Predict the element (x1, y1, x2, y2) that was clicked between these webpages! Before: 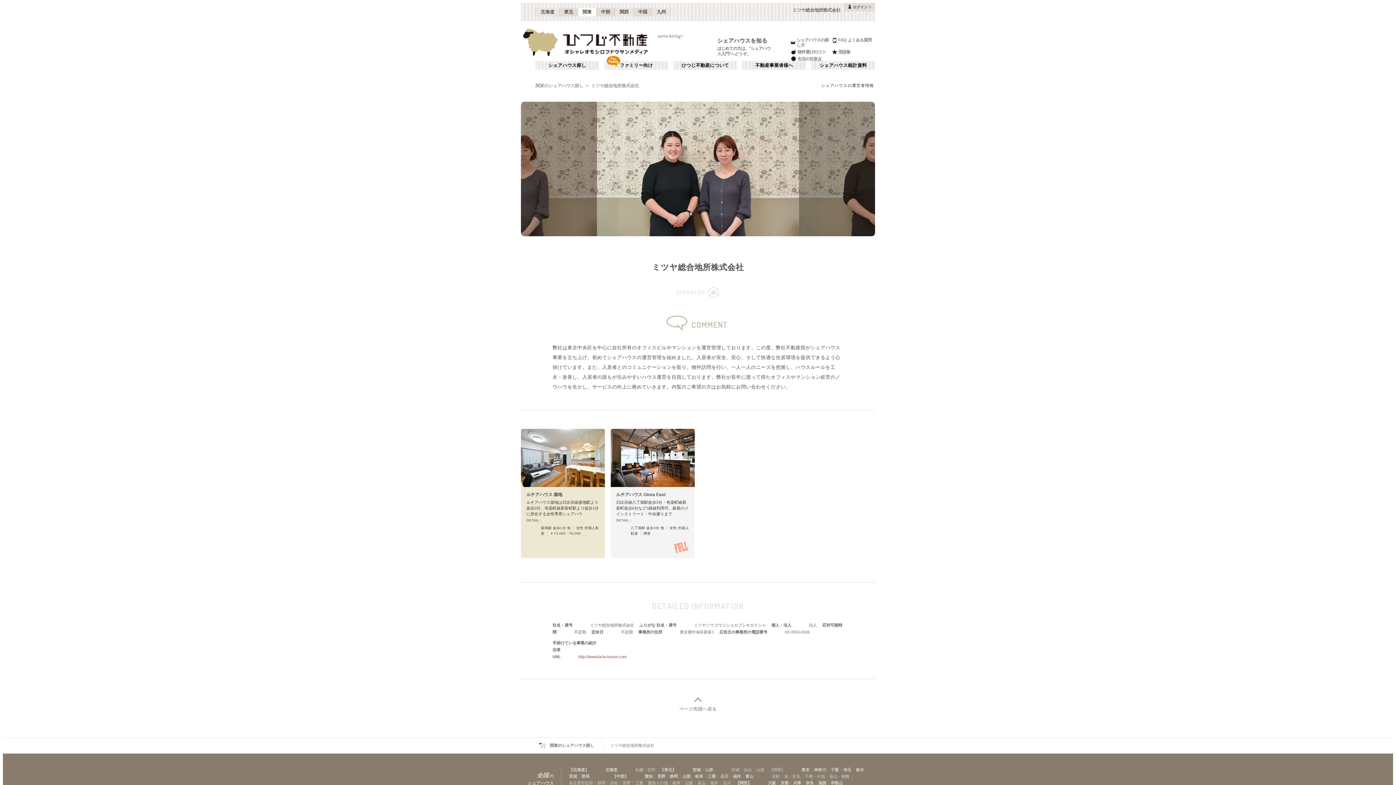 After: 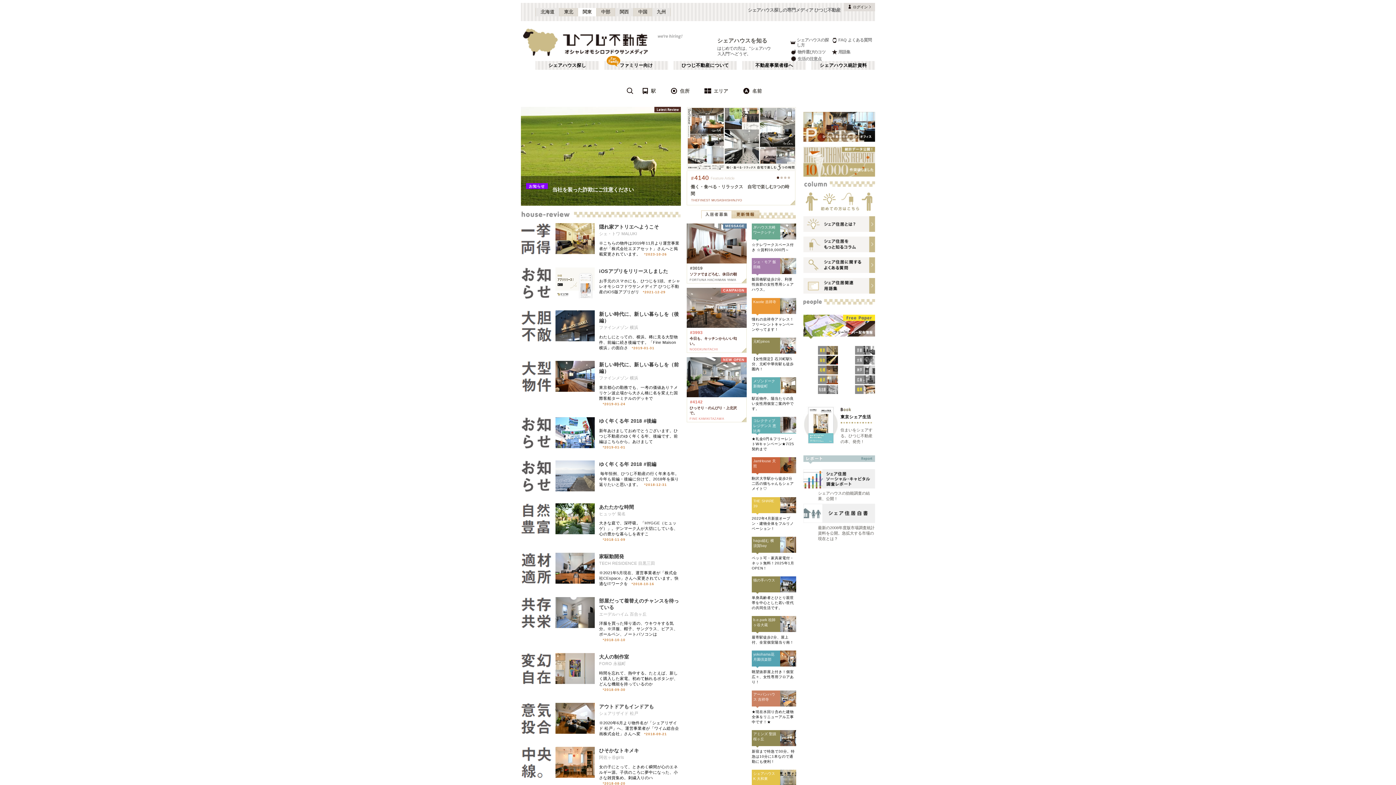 Action: bbox: (521, 21, 653, 62)